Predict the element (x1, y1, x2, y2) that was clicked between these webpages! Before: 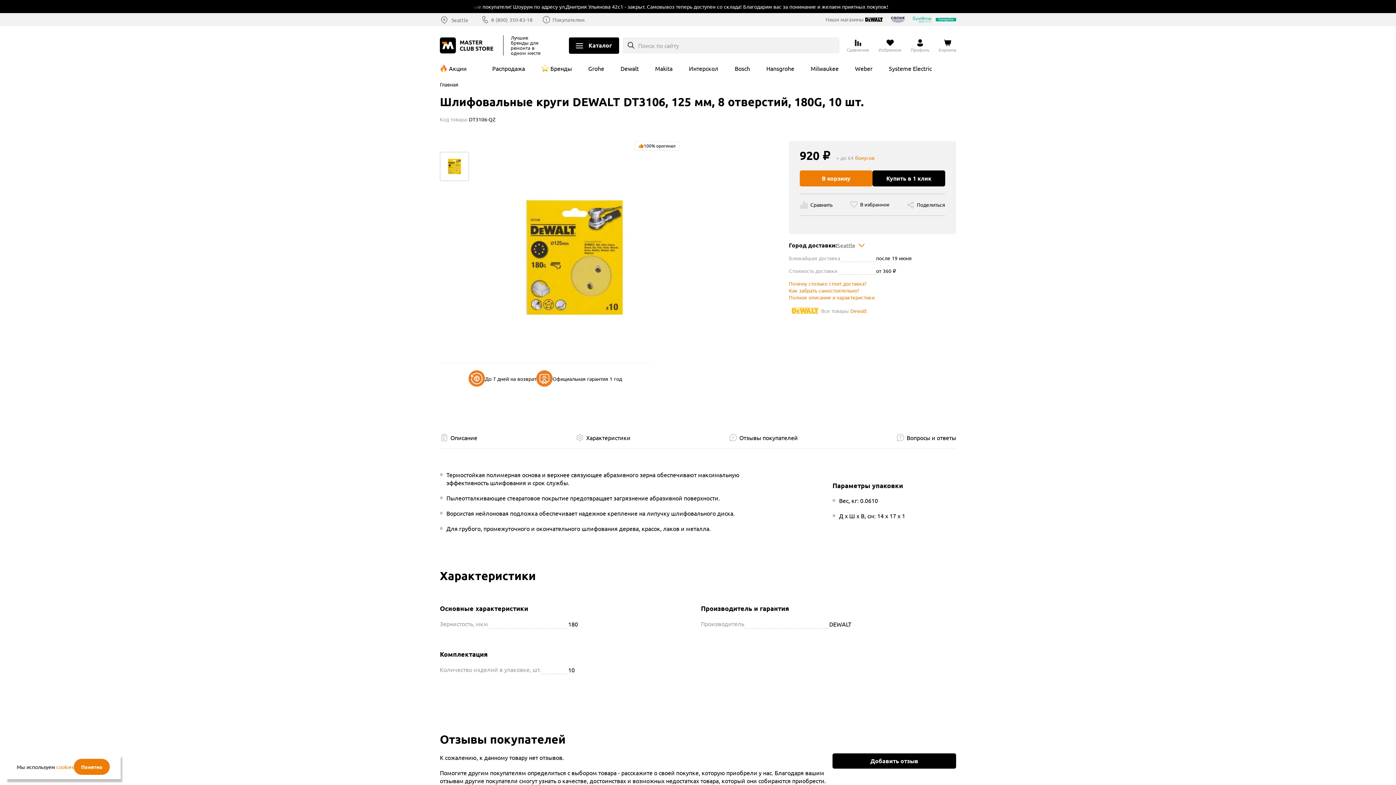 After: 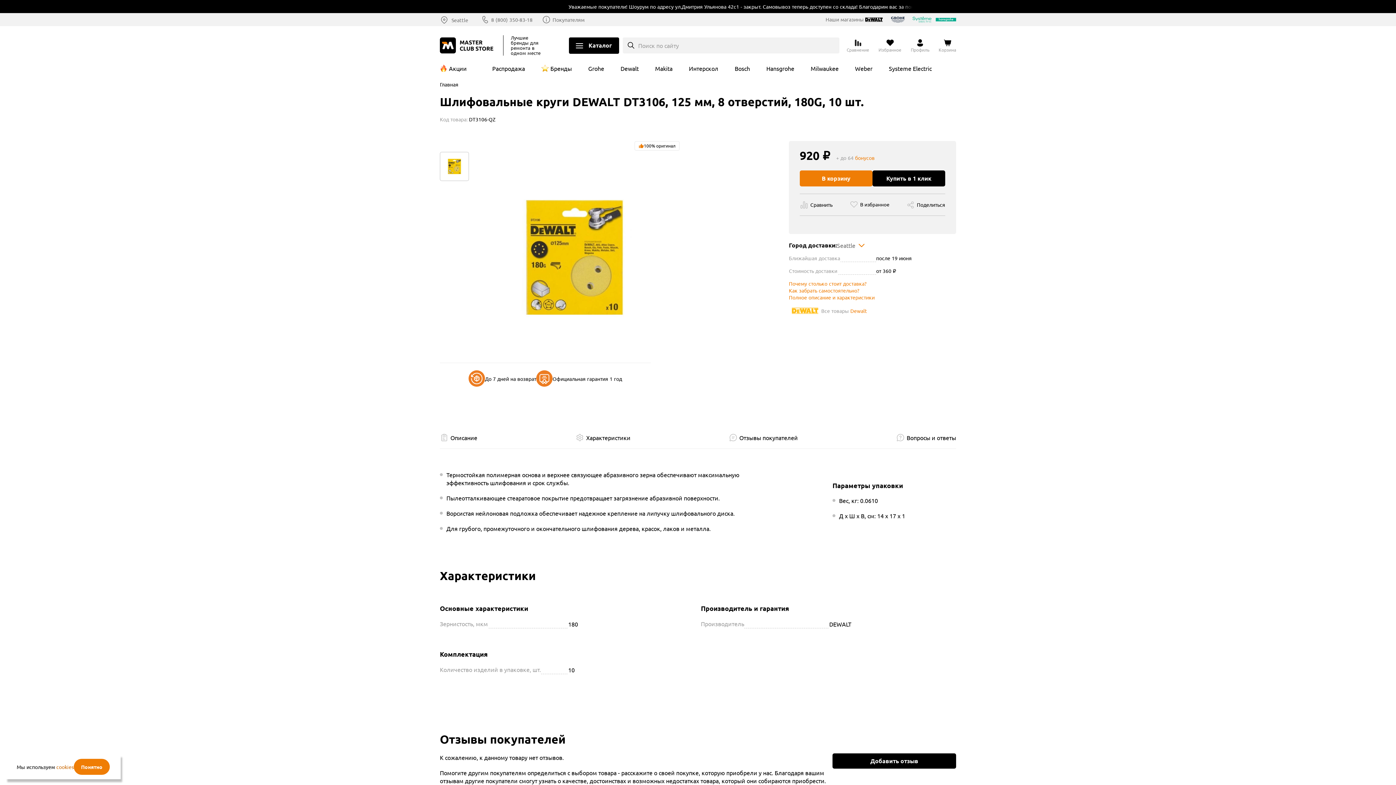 Action: label: cookies bbox: (56, 763, 73, 770)